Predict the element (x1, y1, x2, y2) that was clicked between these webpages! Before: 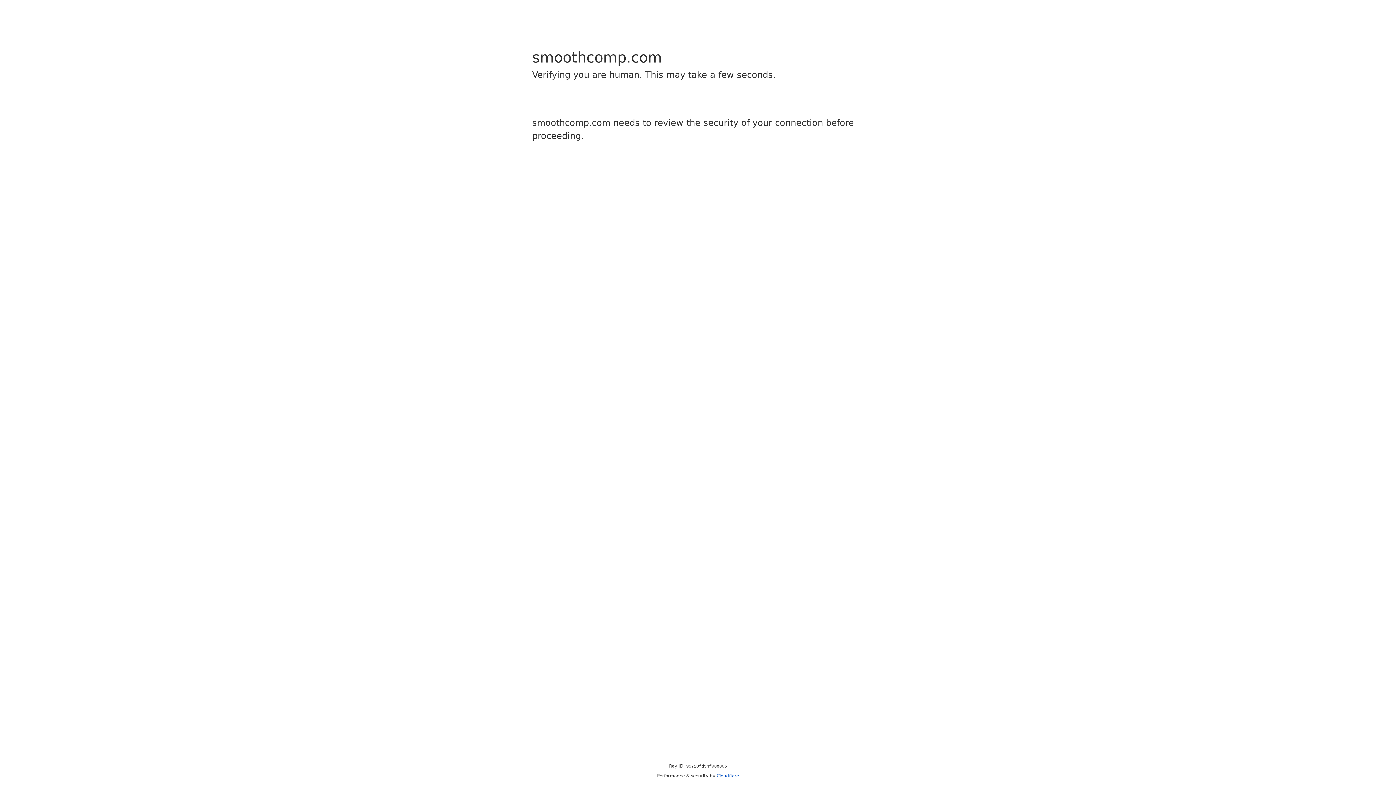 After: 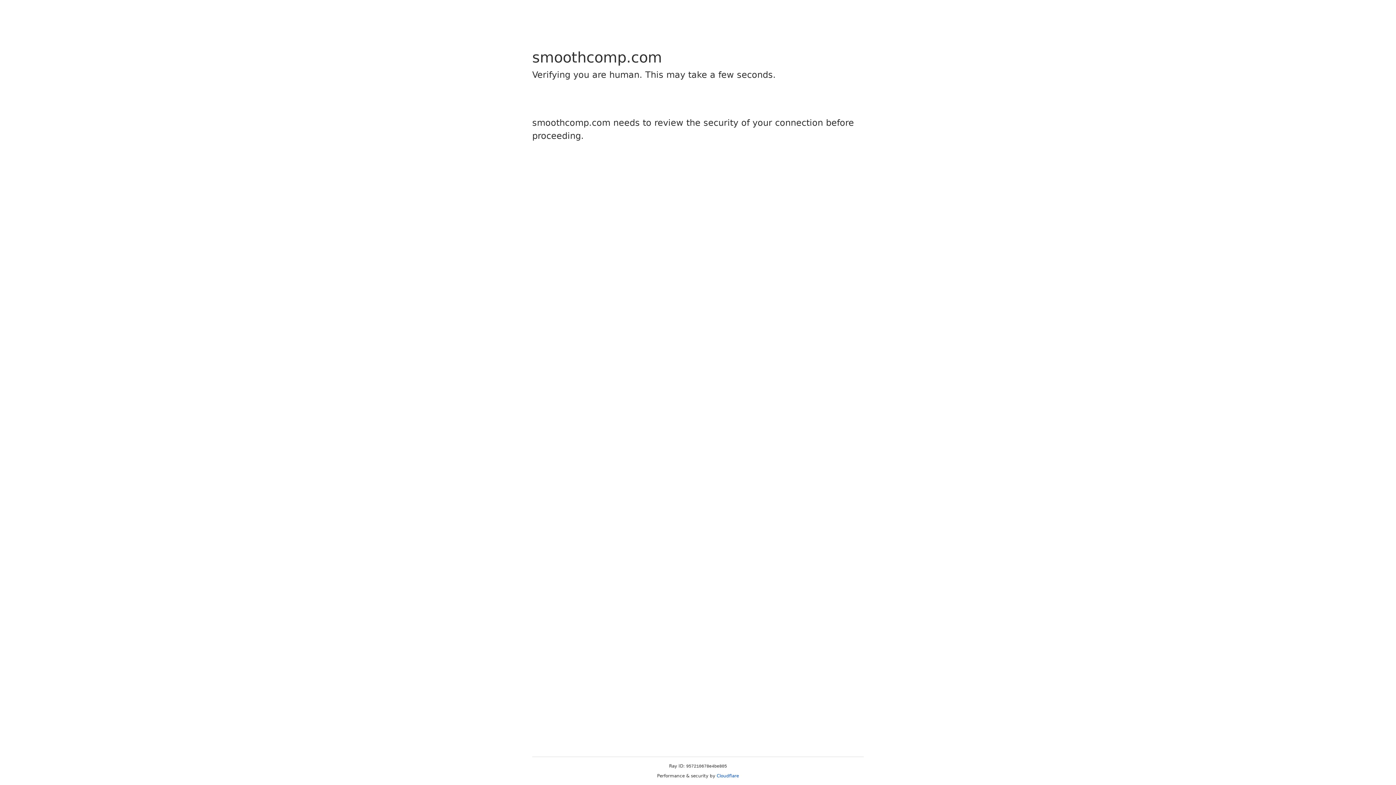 Action: label: Cloudflare bbox: (716, 773, 739, 778)